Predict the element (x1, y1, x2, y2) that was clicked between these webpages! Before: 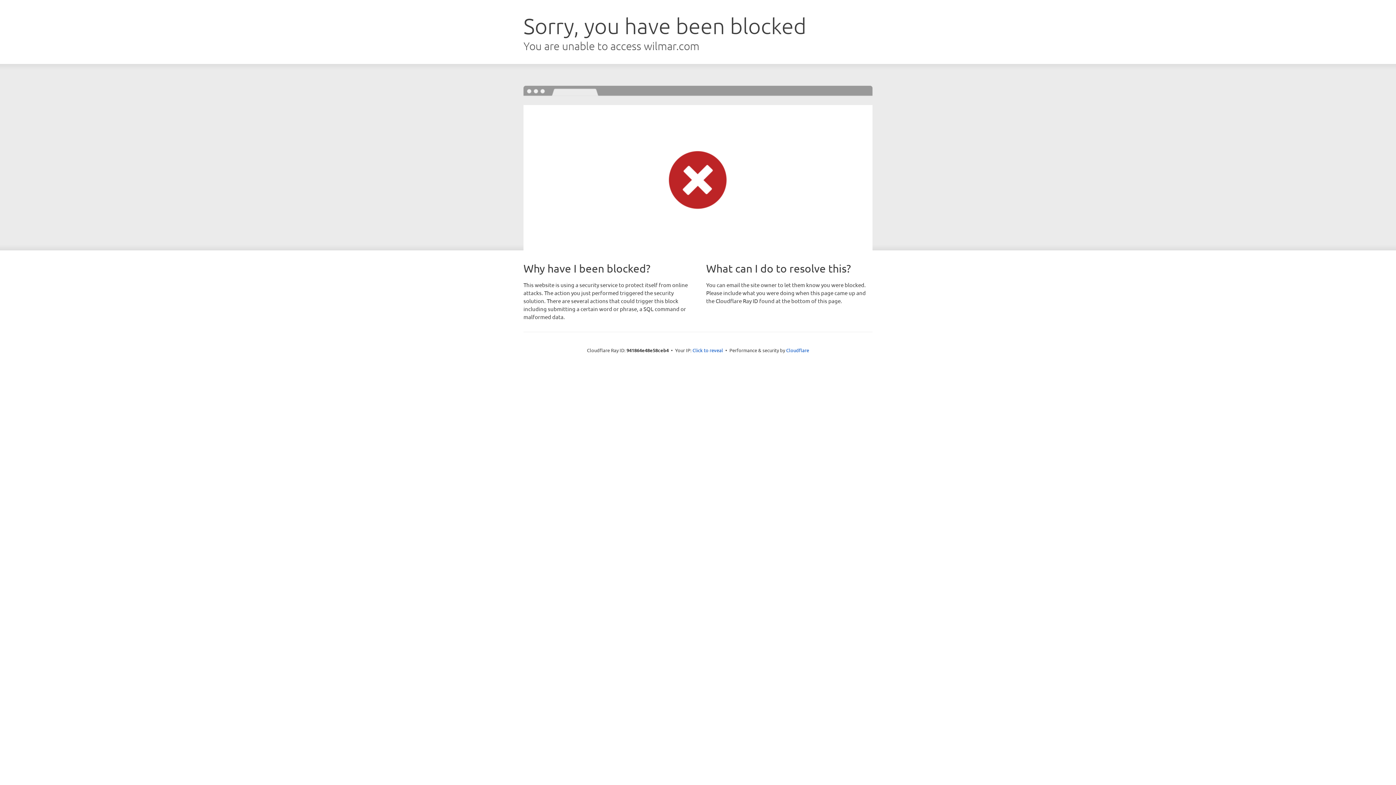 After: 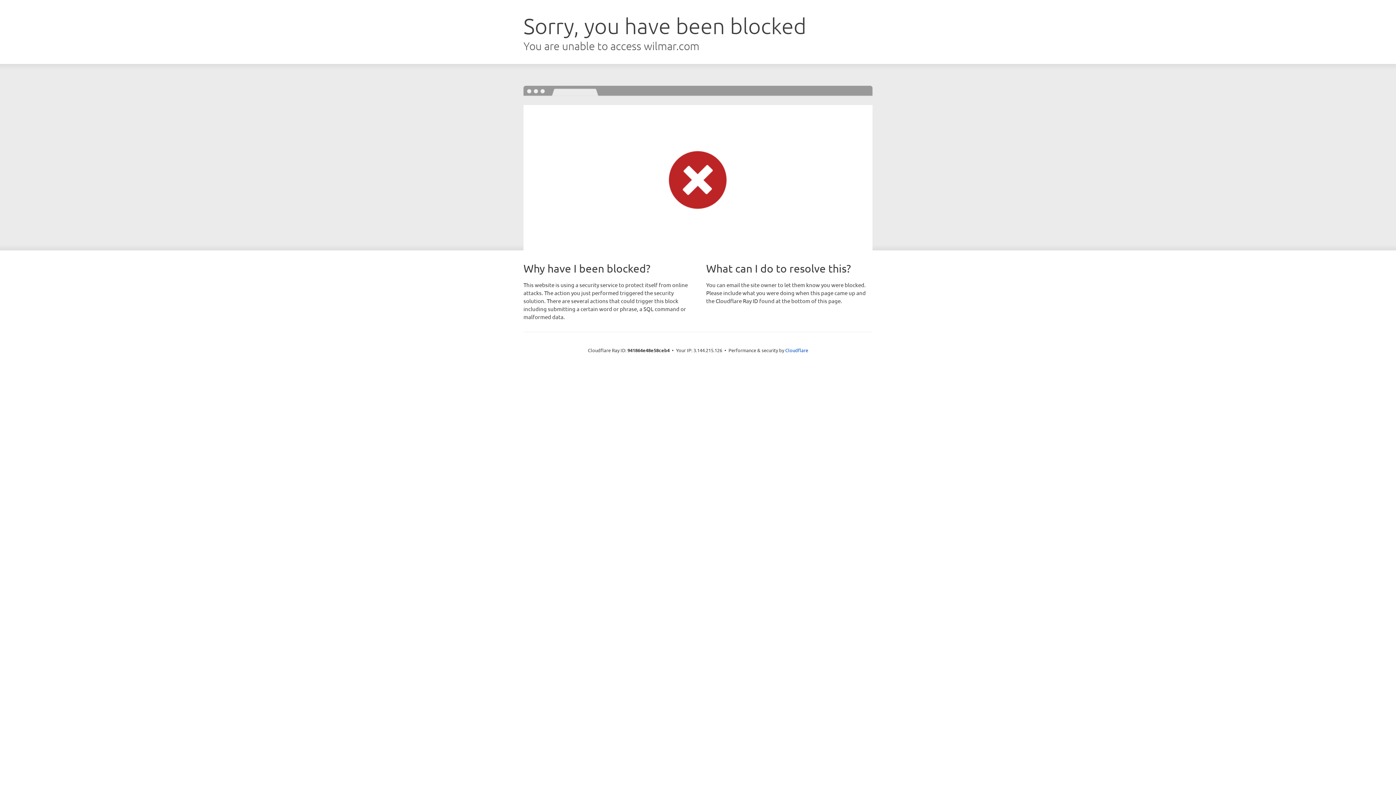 Action: label: Click to reveal bbox: (692, 346, 723, 353)